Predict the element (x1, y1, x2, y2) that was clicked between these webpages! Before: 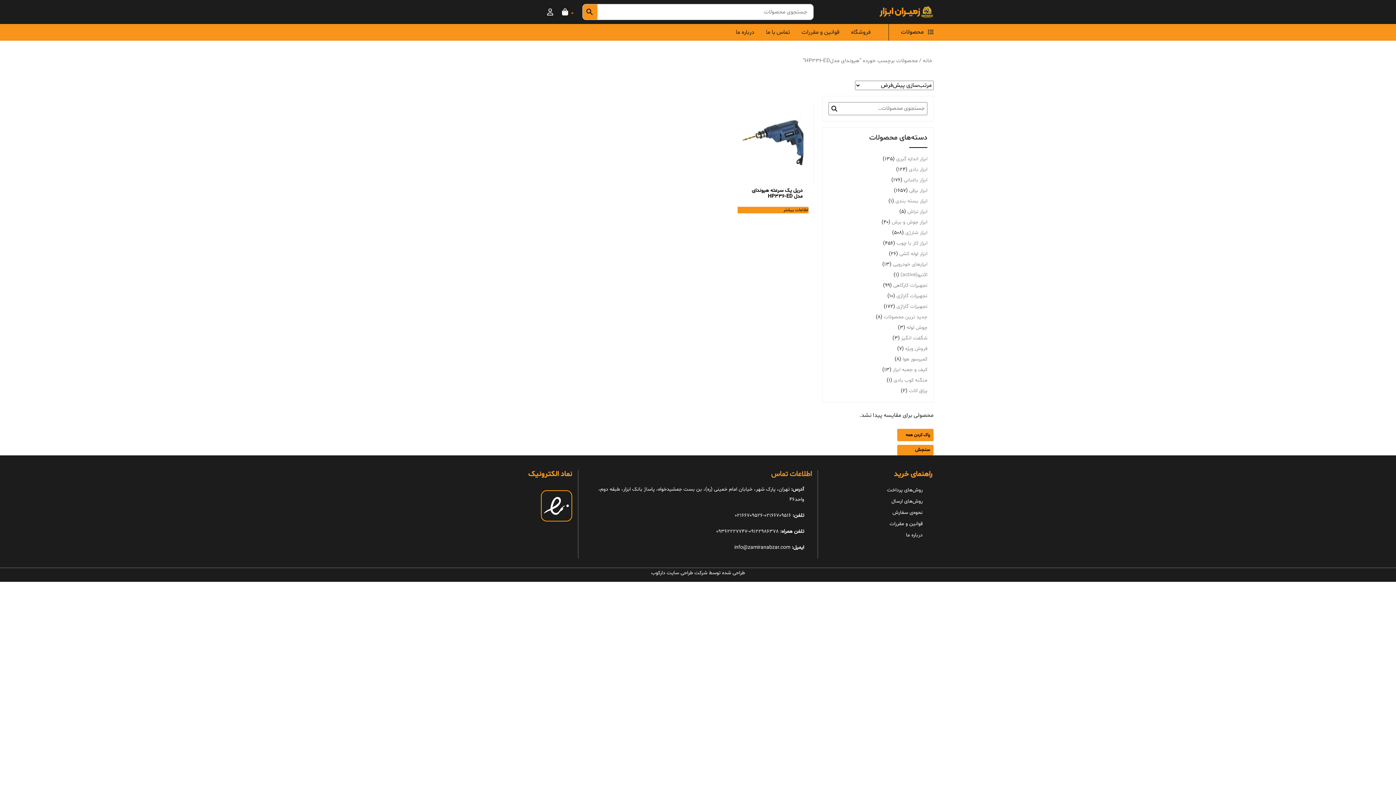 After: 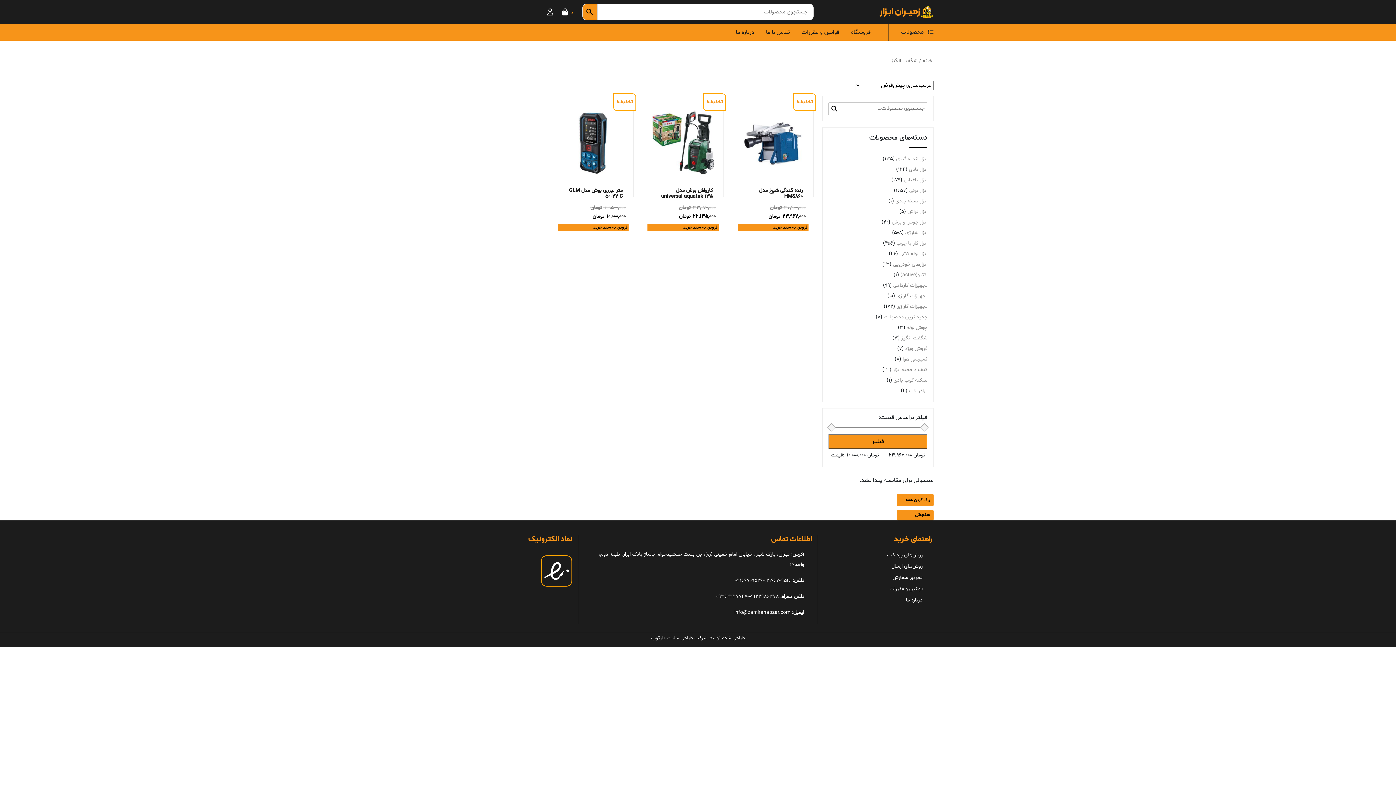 Action: bbox: (901, 335, 927, 341) label: شگفت انگیز